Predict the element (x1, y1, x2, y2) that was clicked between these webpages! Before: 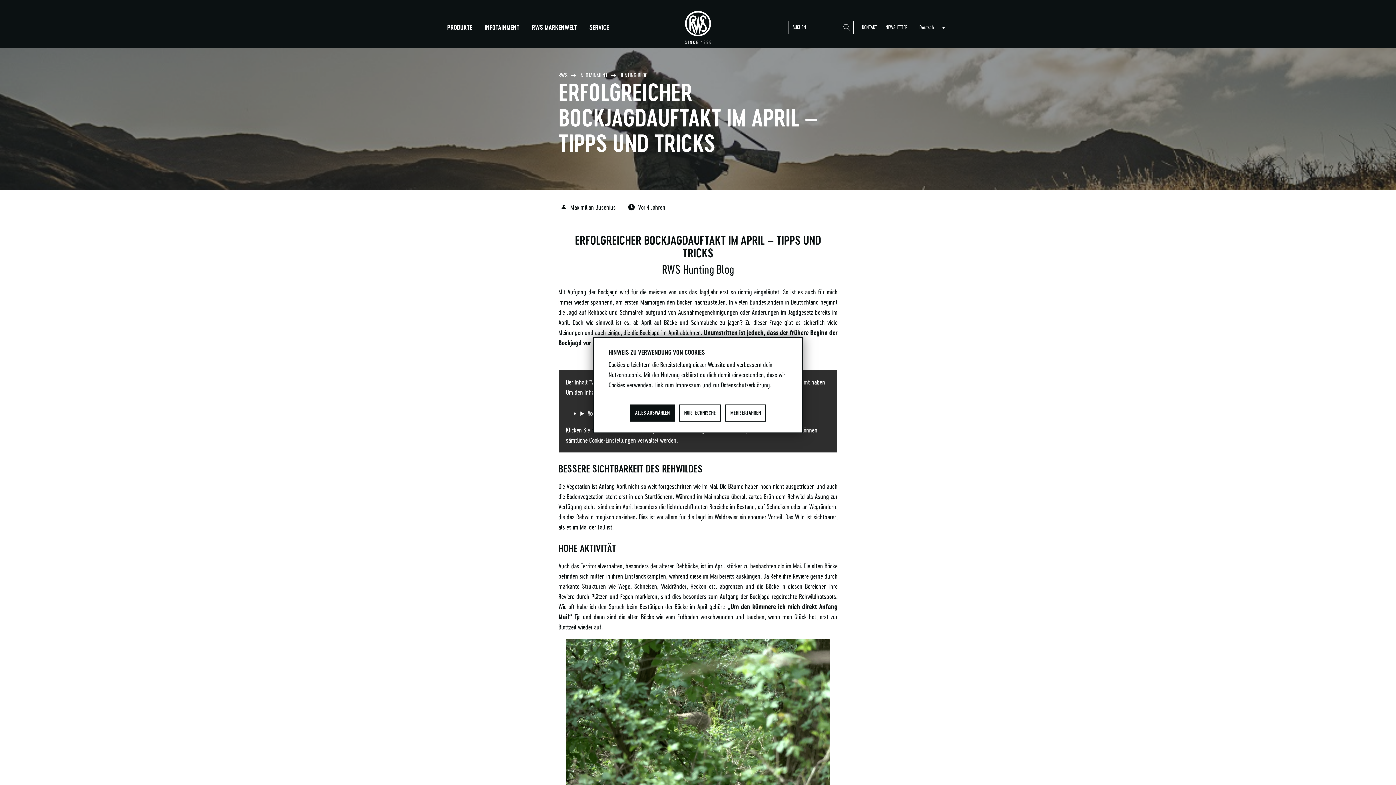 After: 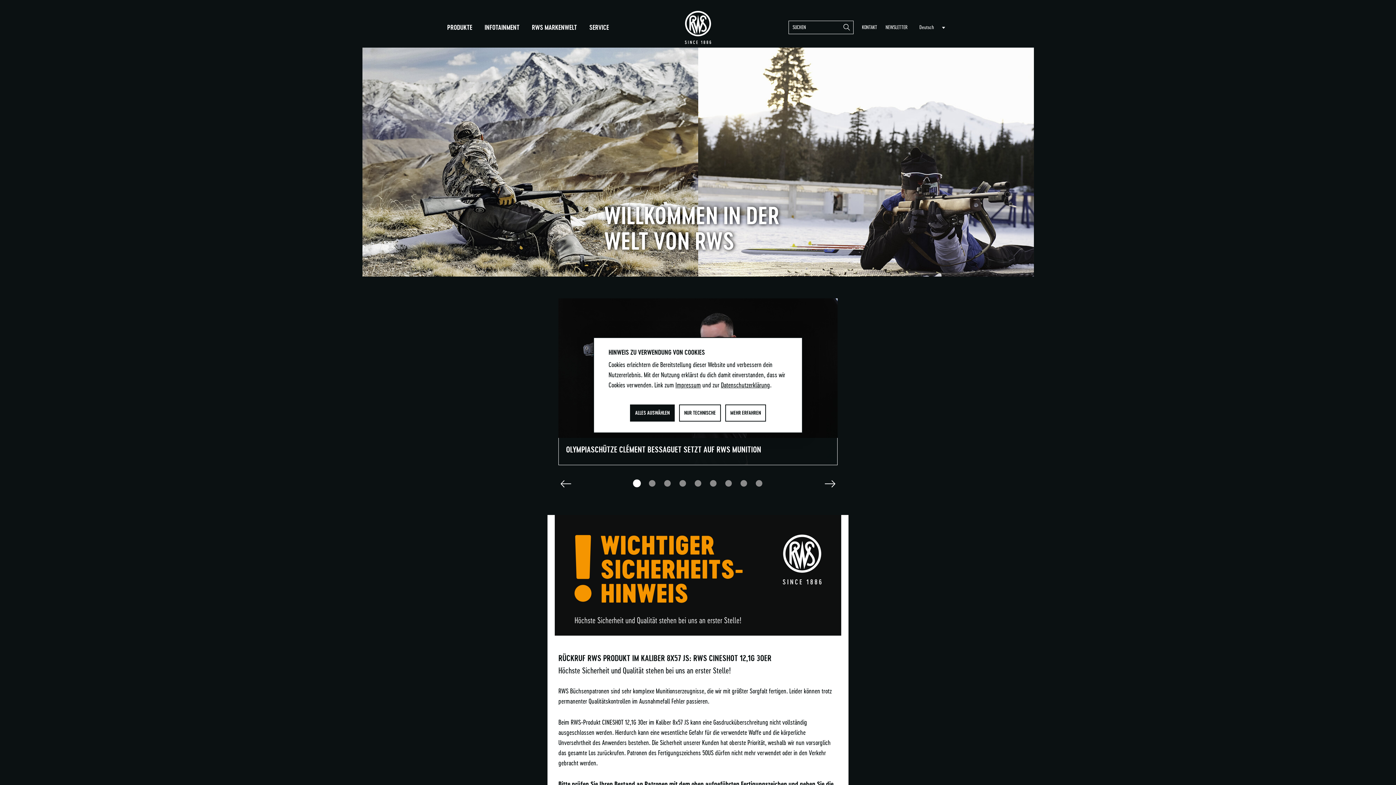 Action: bbox: (558, 71, 567, 80) label: RWS